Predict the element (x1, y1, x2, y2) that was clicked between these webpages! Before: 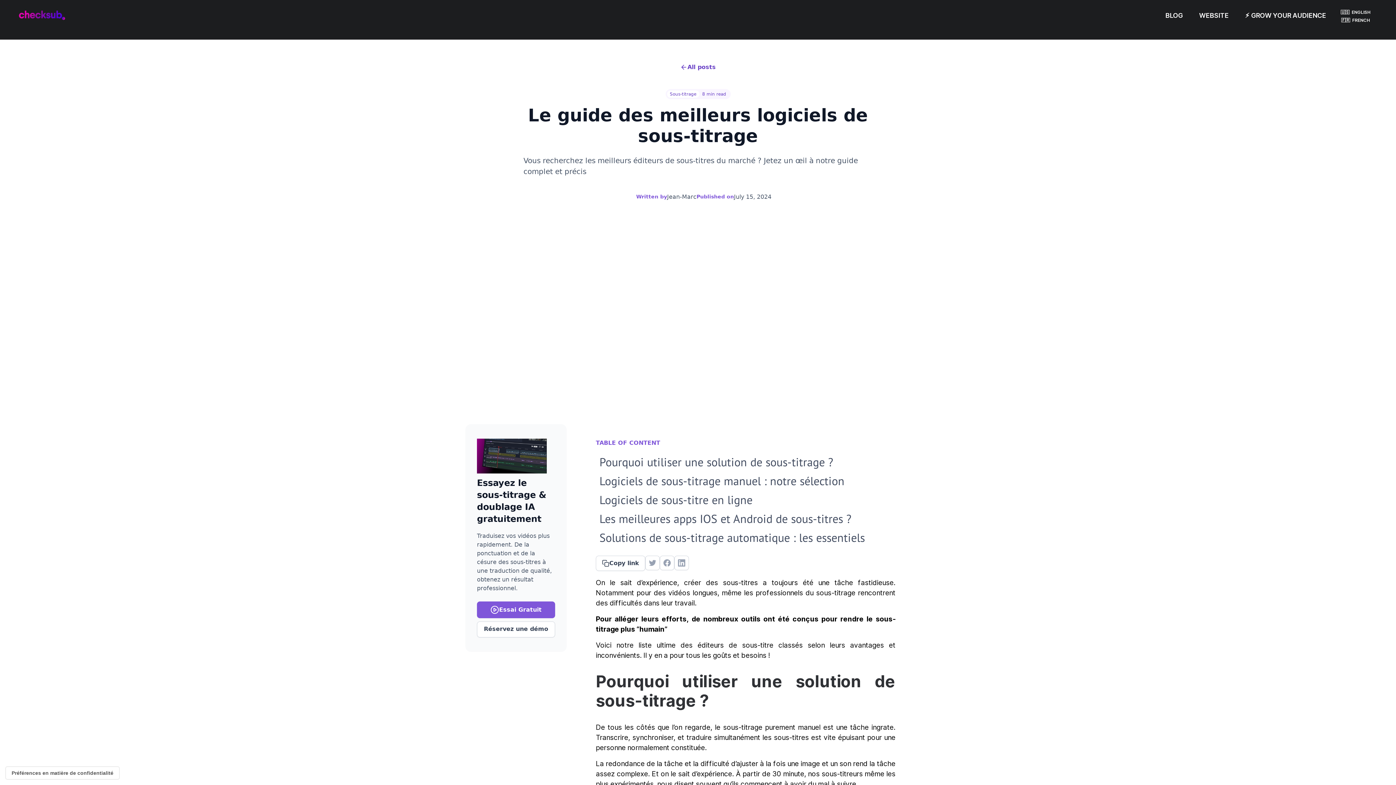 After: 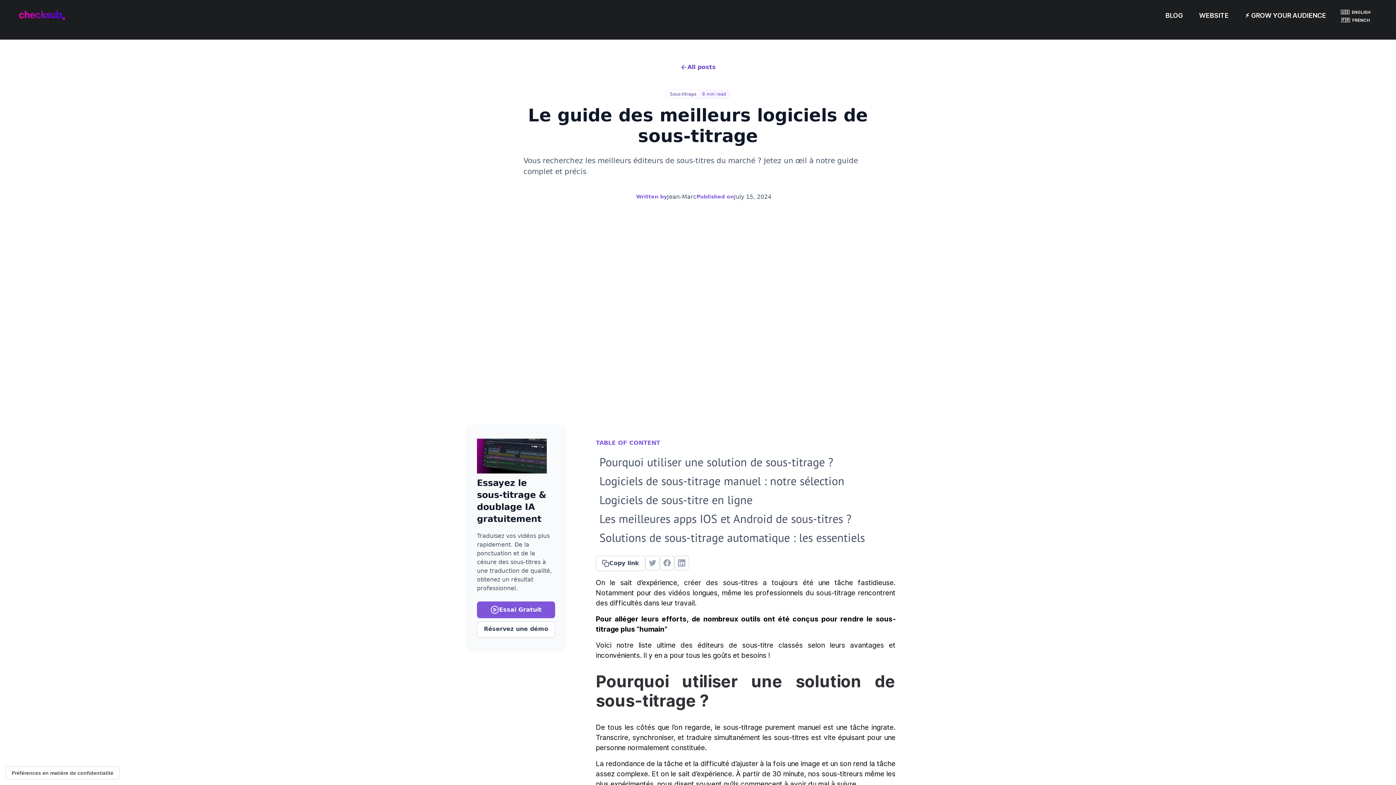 Action: label: Sous-titrage bbox: (667, 90, 699, 97)